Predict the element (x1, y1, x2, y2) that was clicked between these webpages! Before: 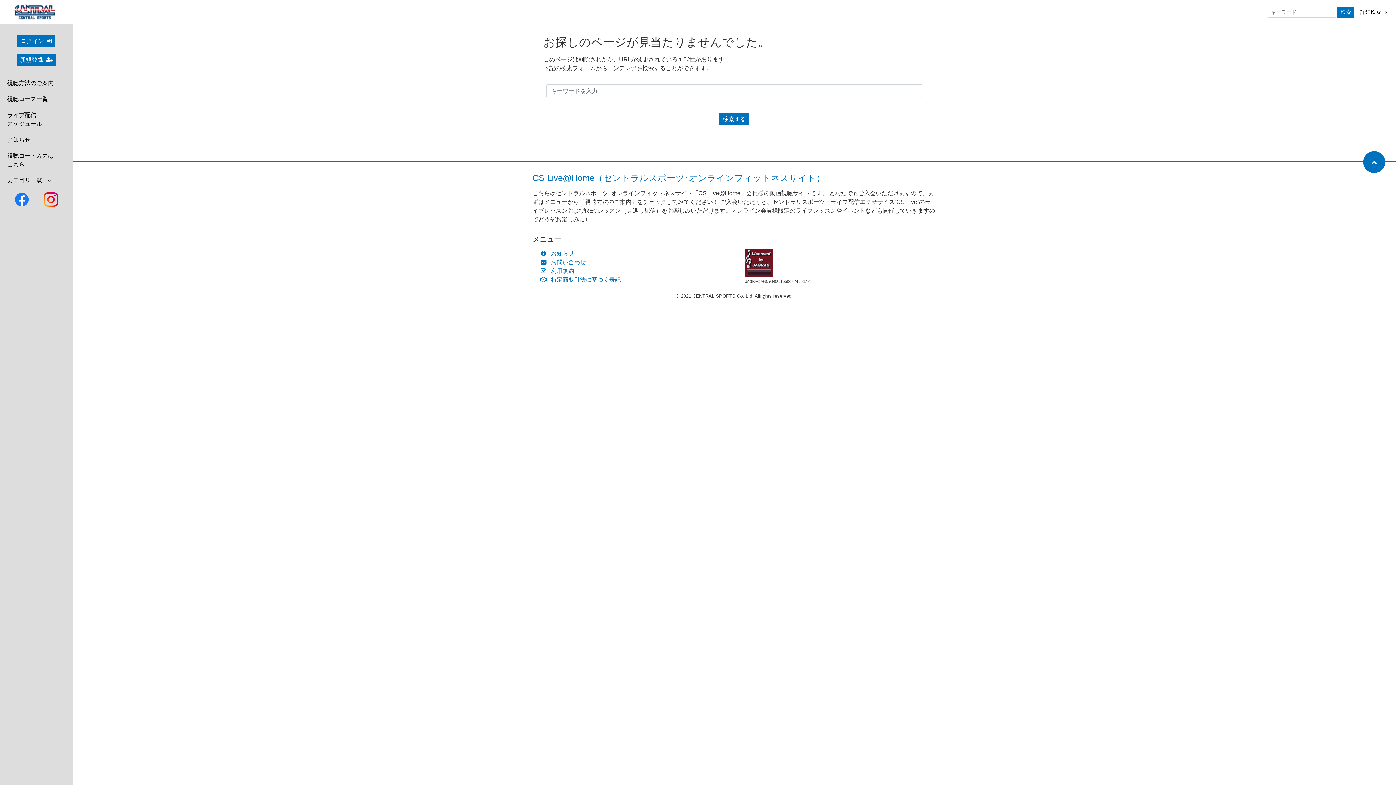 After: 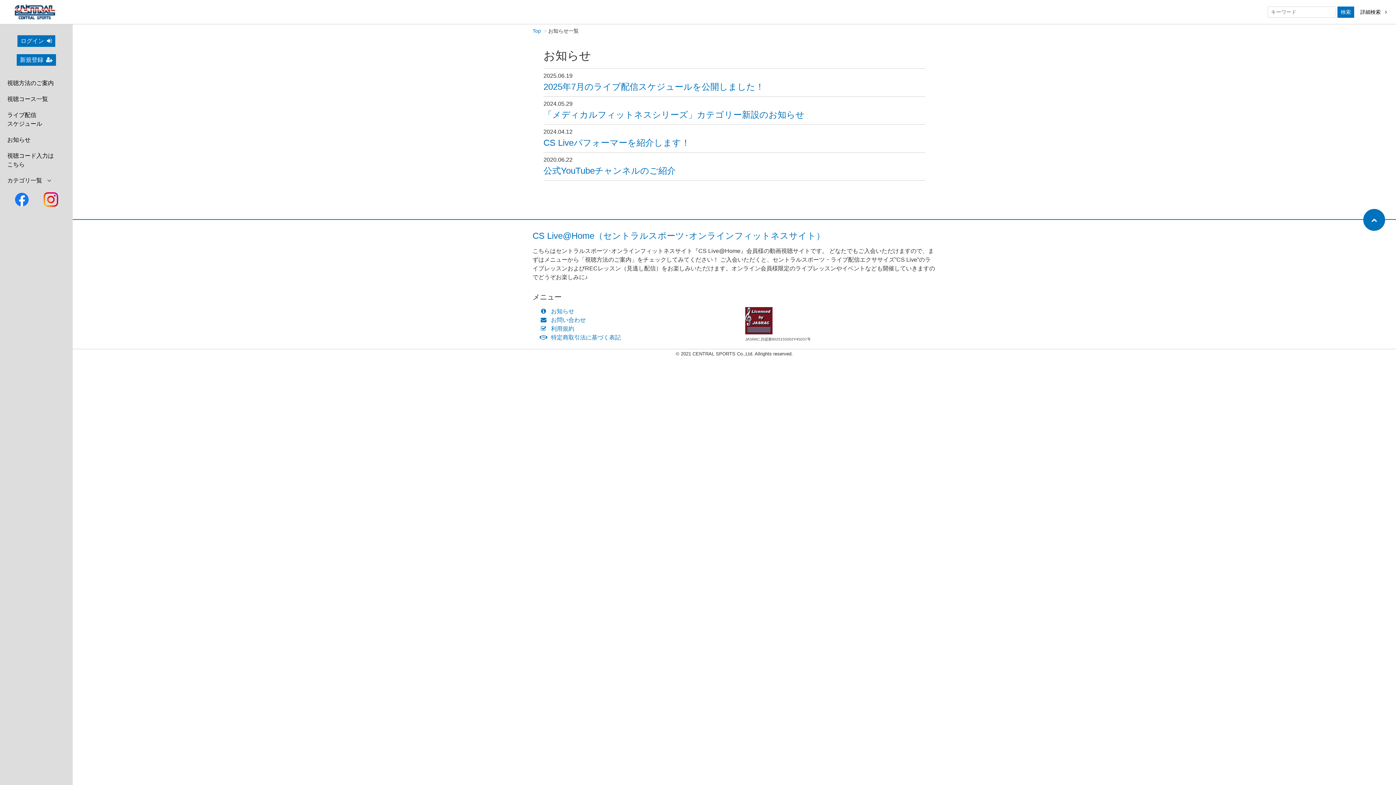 Action: bbox: (0, 132, 72, 148) label: お知らせ